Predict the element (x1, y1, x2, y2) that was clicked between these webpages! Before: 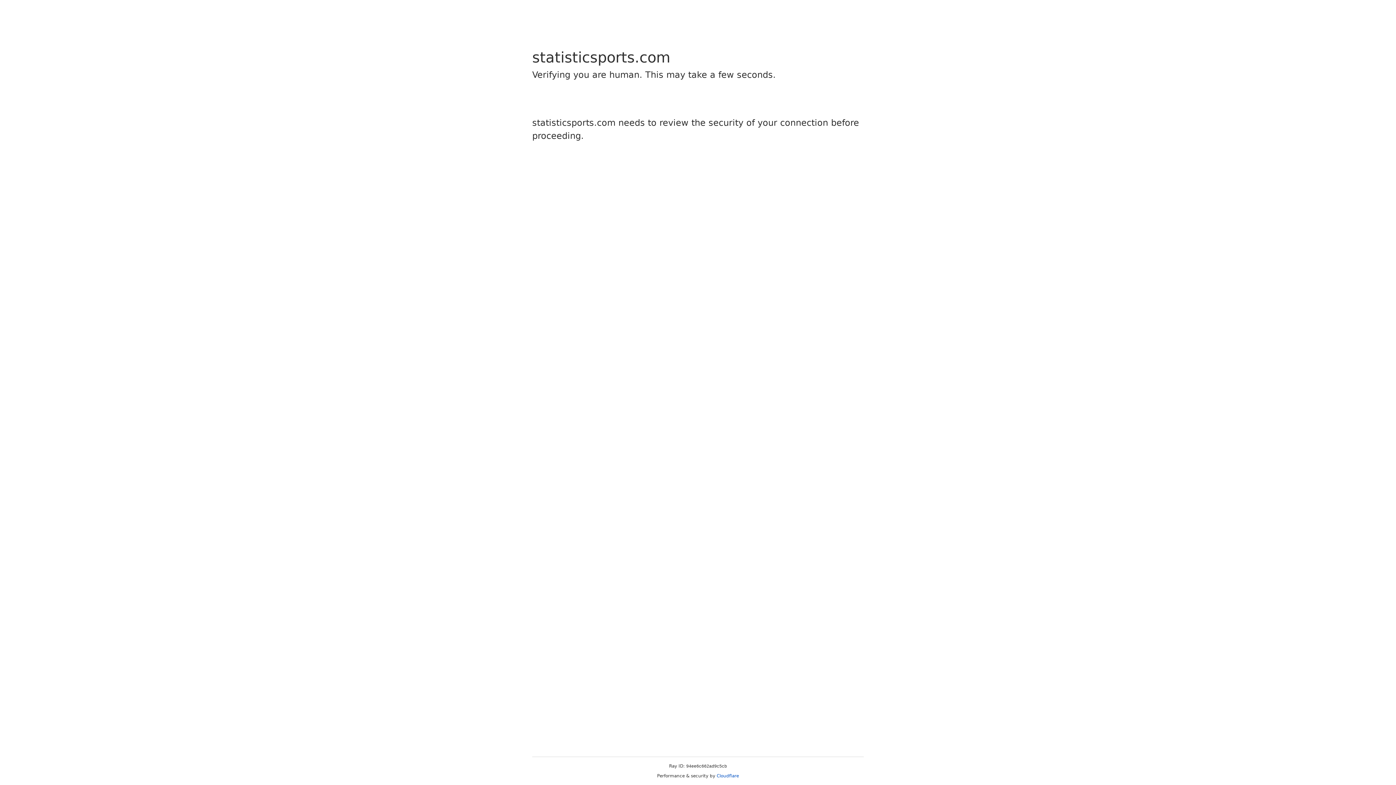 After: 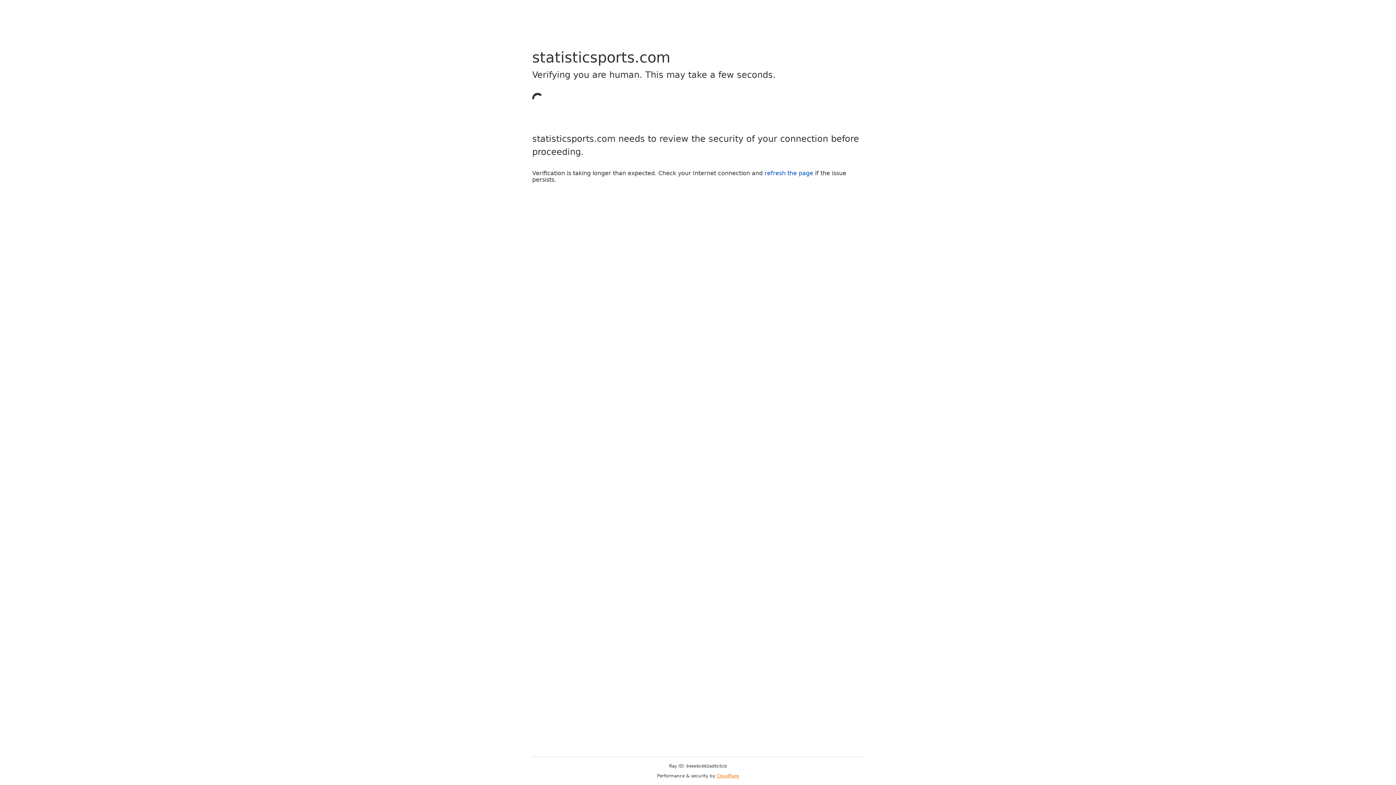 Action: label: Cloudflare bbox: (716, 773, 739, 778)